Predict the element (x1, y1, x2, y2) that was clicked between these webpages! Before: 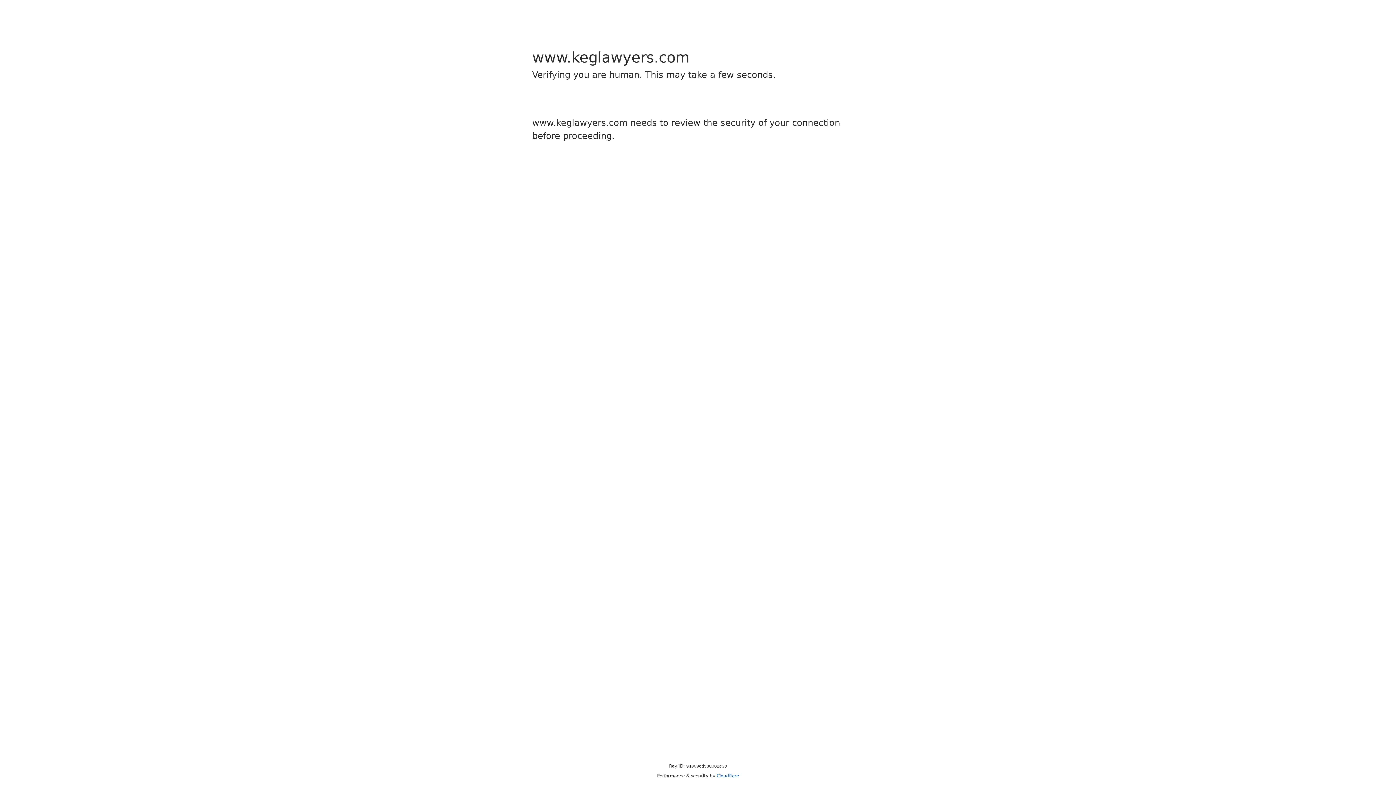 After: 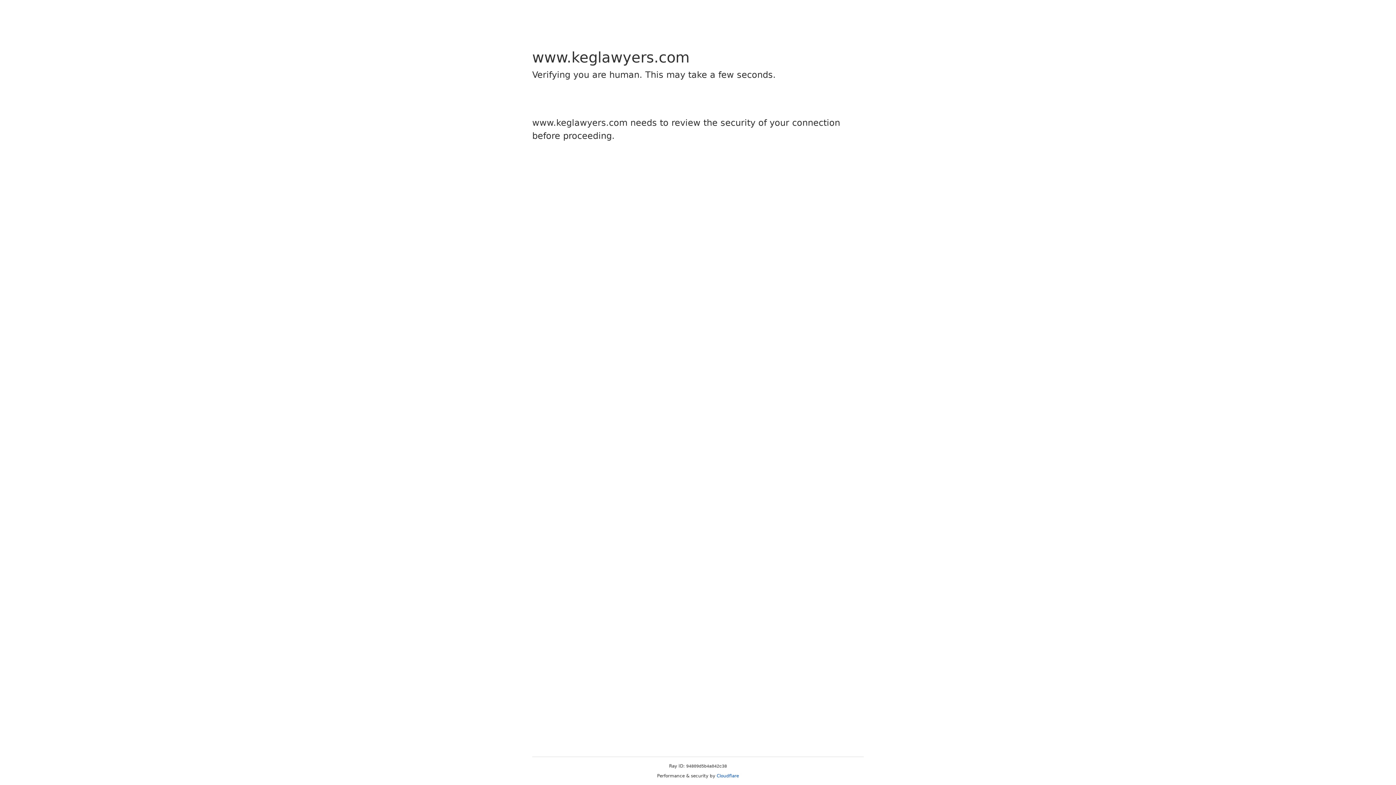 Action: bbox: (716, 773, 739, 778) label: Cloudflare